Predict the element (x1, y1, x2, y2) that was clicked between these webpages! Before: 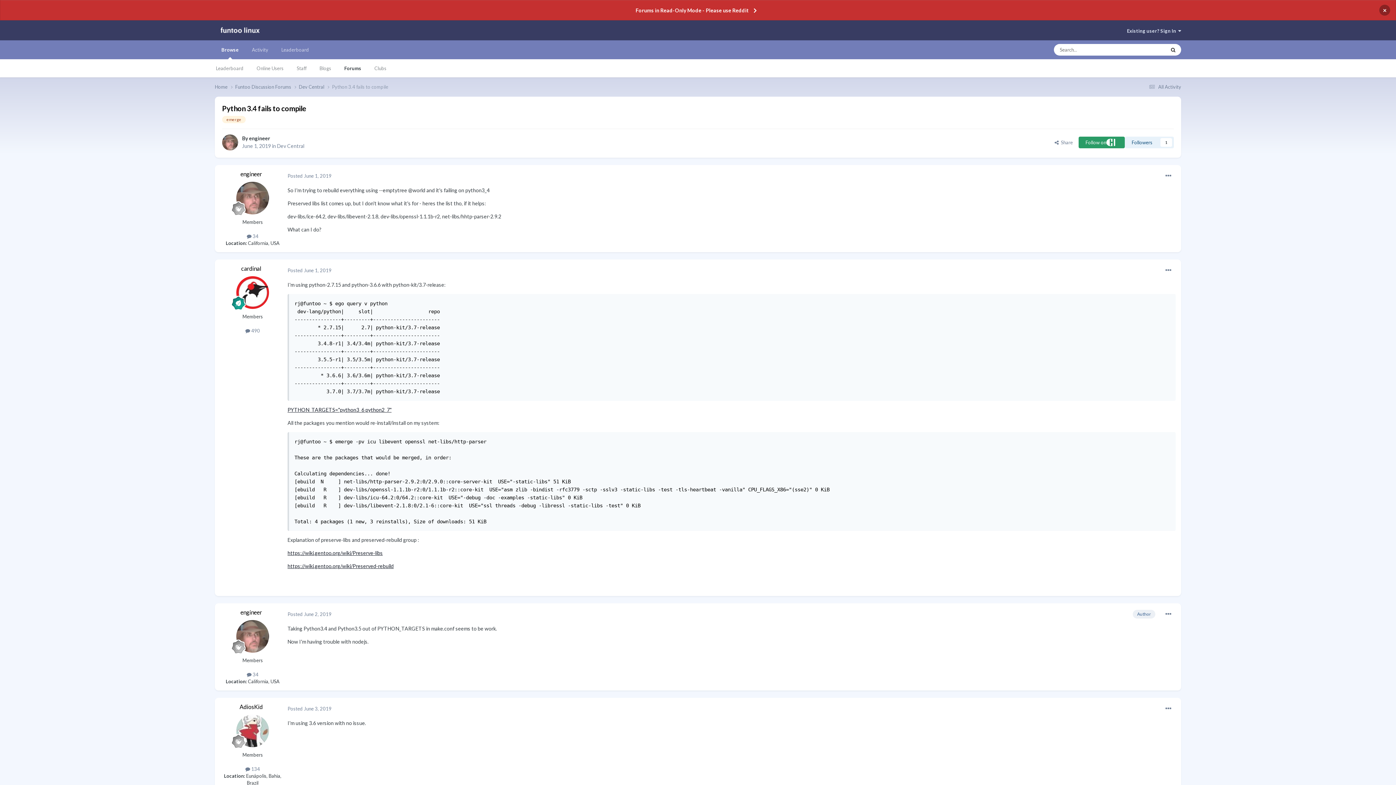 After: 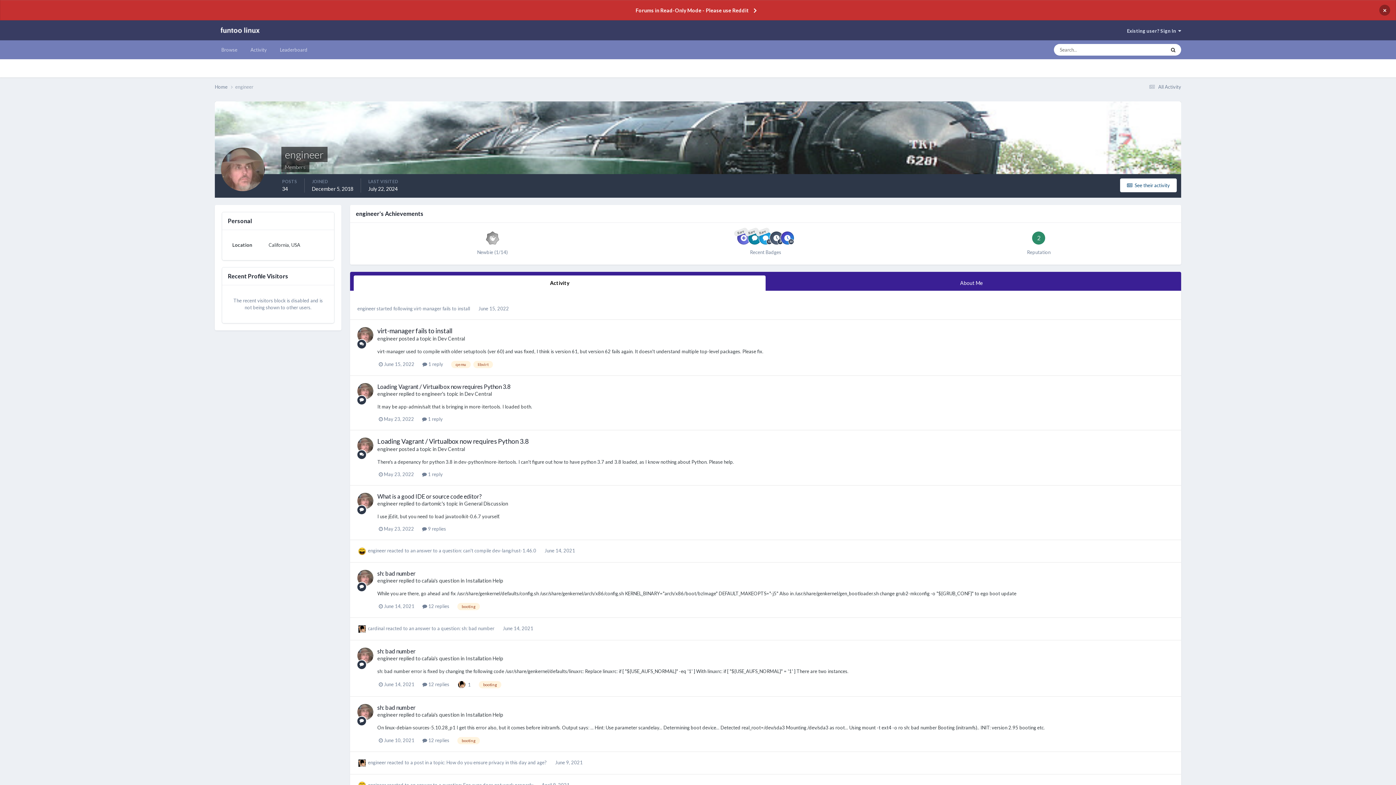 Action: bbox: (249, 135, 270, 141) label: engineer